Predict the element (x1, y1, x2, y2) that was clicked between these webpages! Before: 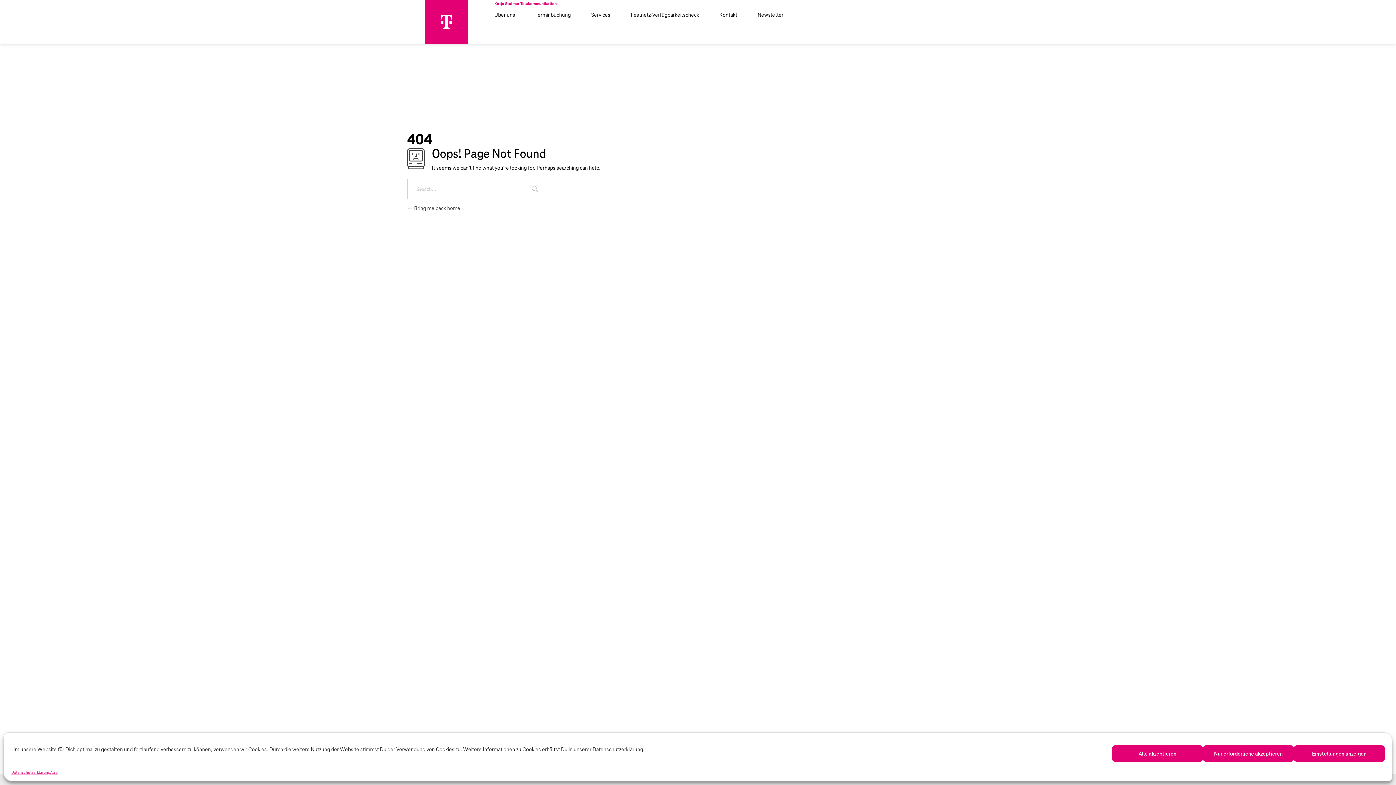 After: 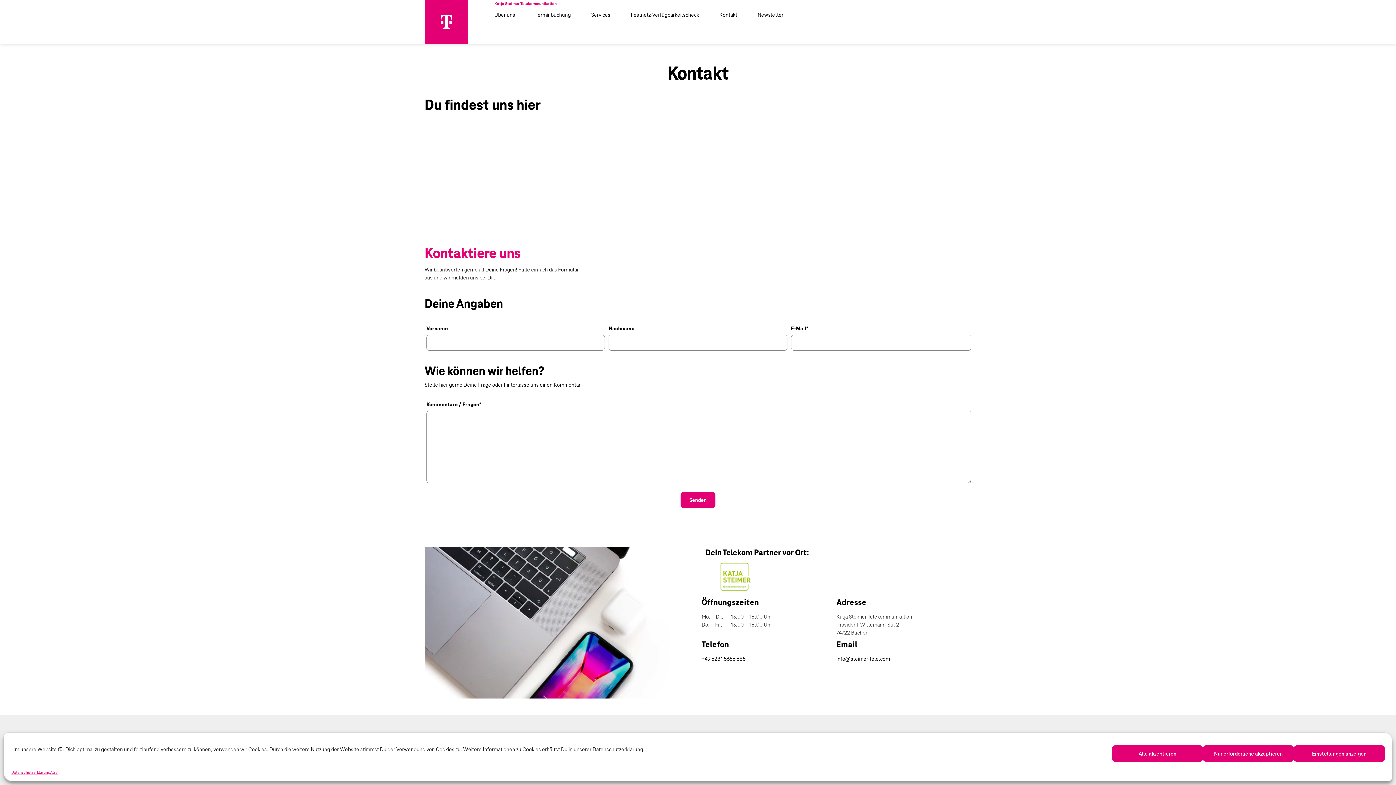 Action: bbox: (719, 11, 737, 18) label: Kontakt